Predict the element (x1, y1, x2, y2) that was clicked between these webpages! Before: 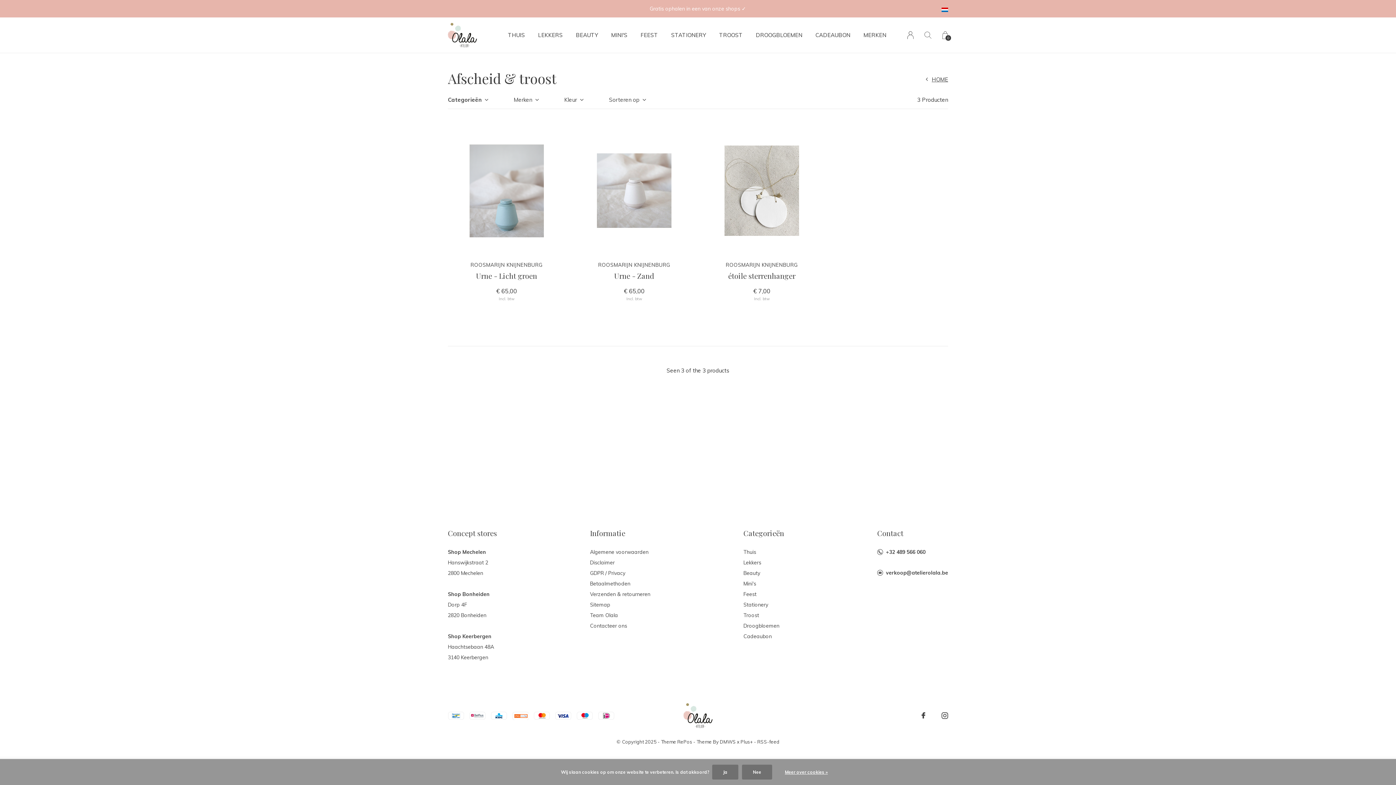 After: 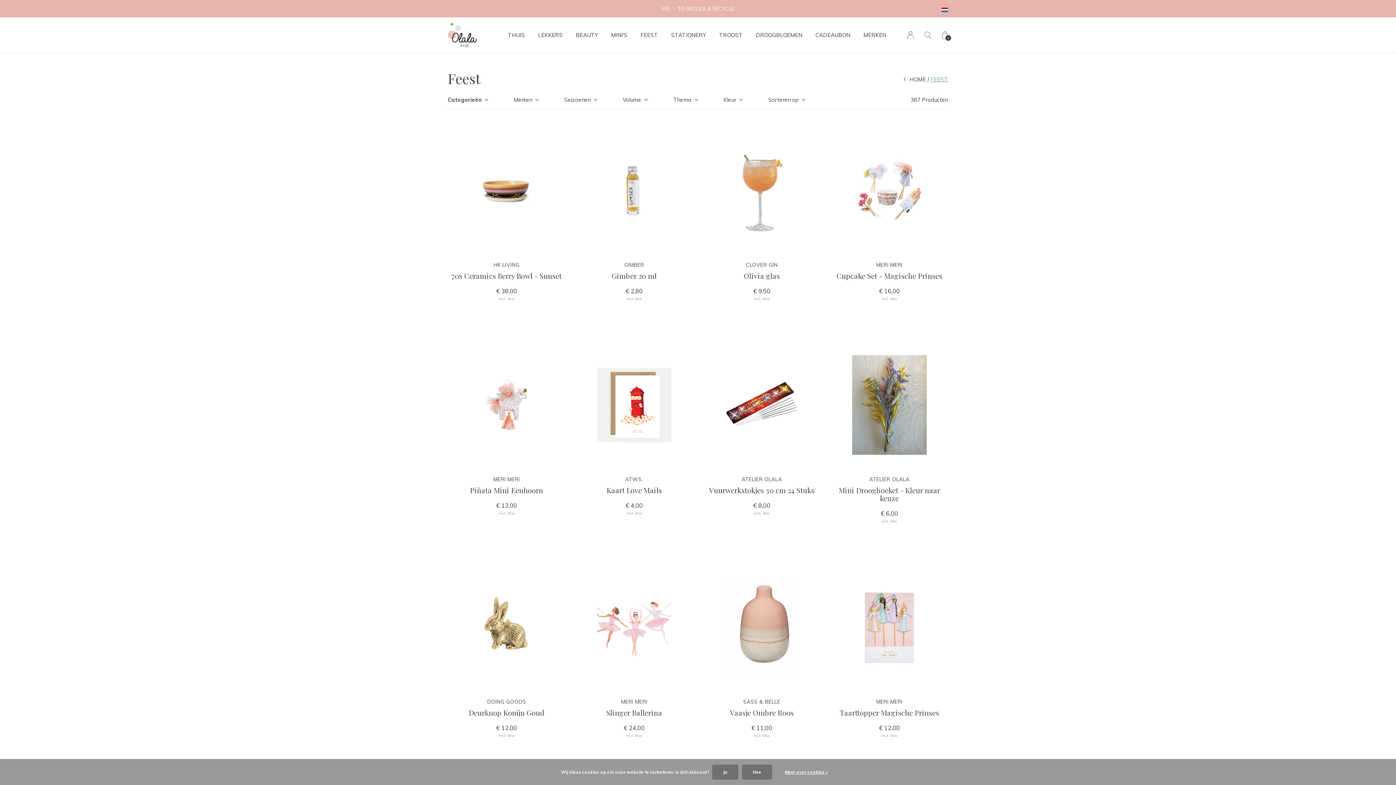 Action: bbox: (640, 29, 658, 40) label: FEEST